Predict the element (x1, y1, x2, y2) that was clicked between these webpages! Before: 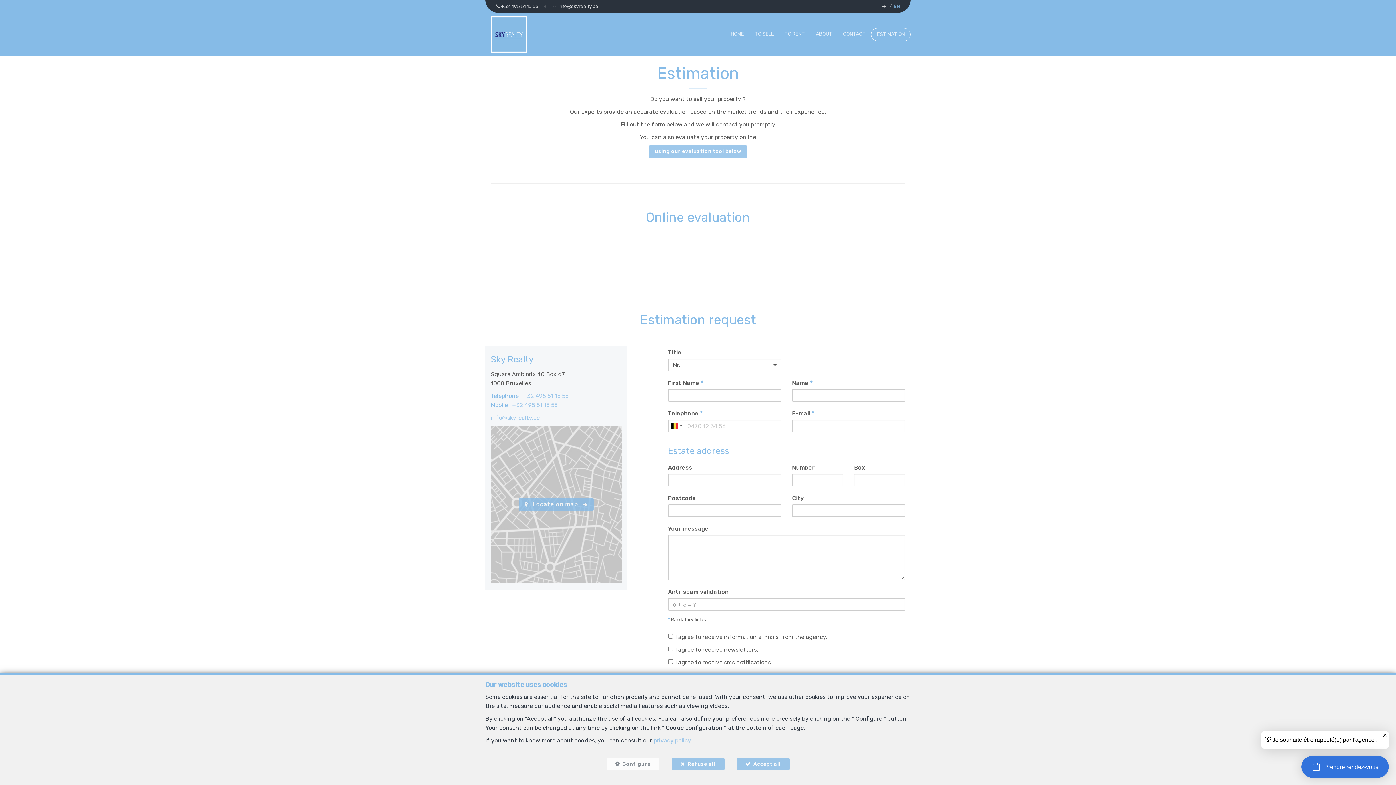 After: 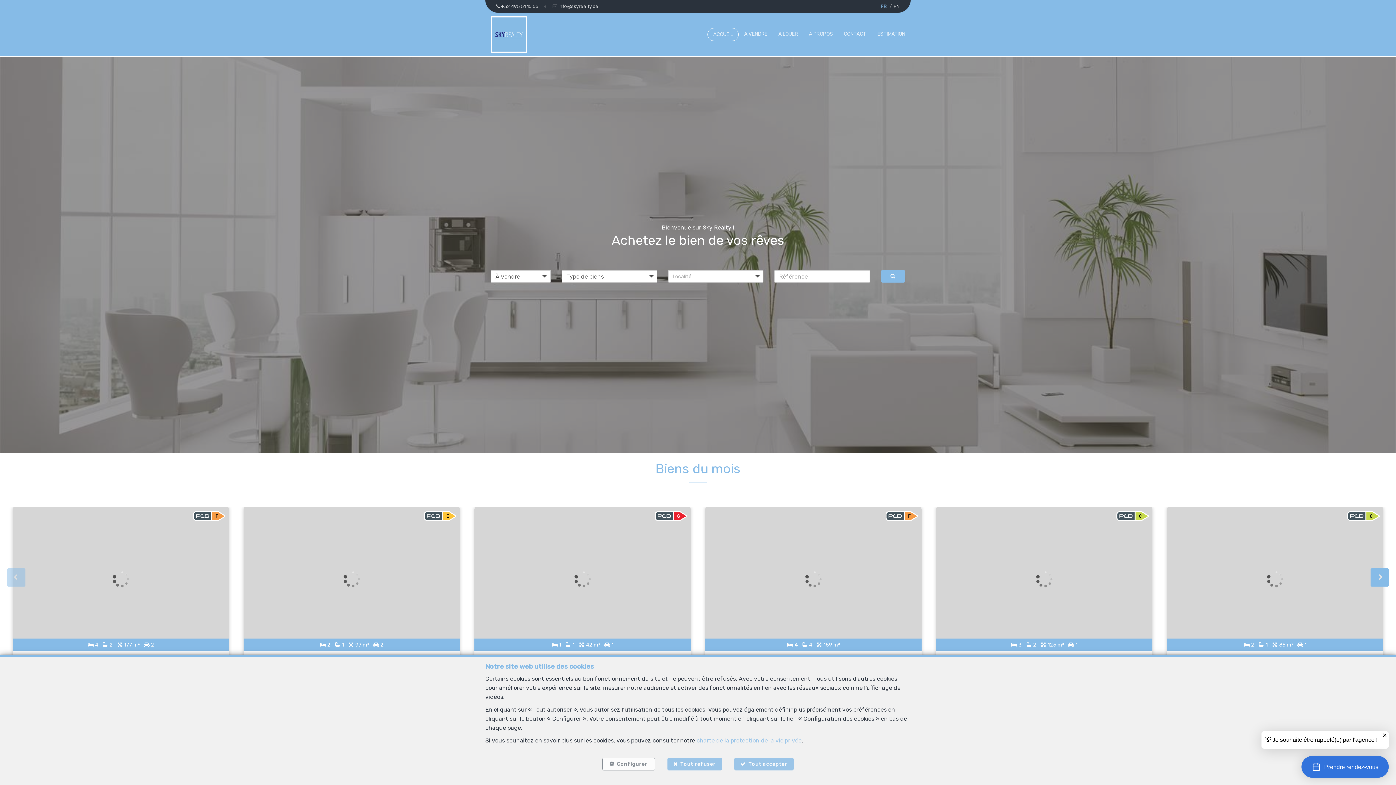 Action: label: FR bbox: (881, 3, 886, 9)